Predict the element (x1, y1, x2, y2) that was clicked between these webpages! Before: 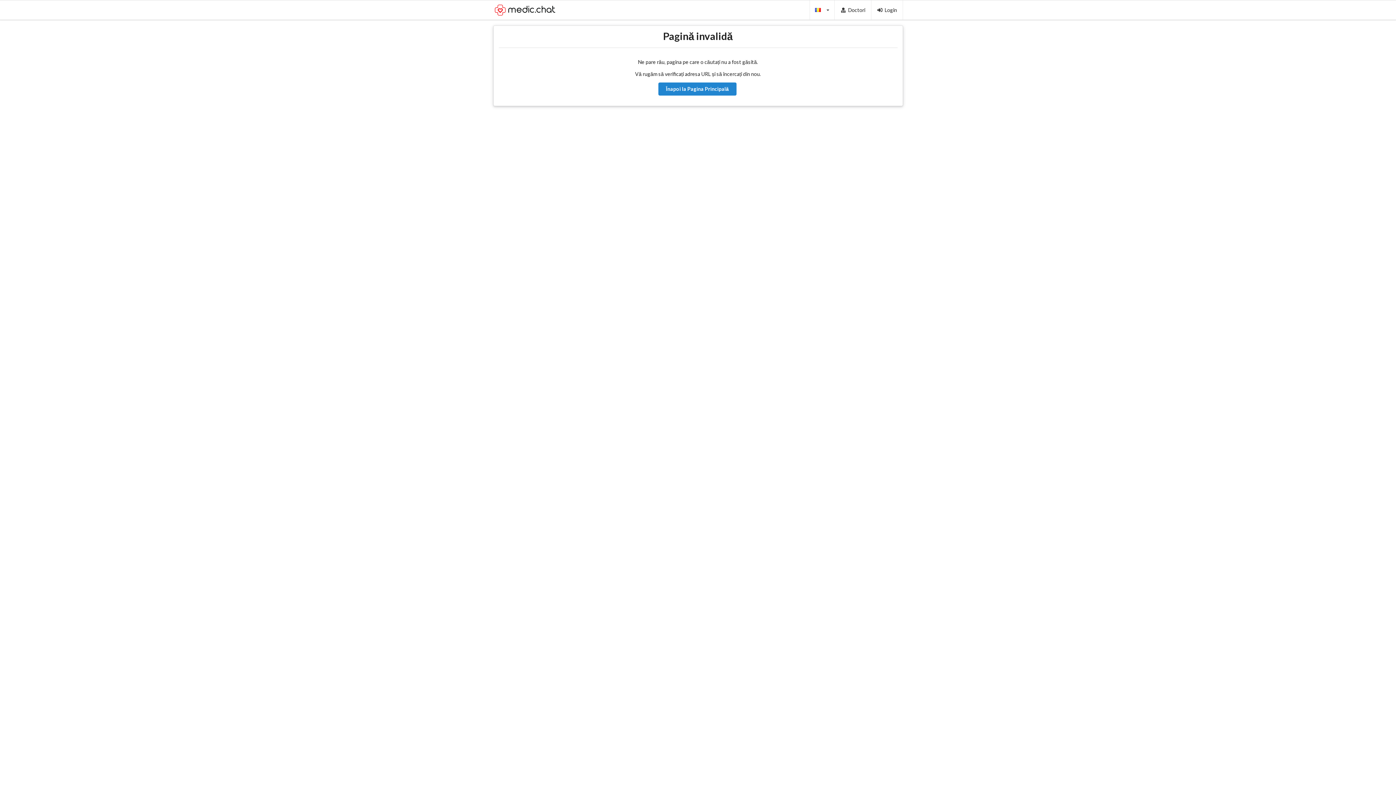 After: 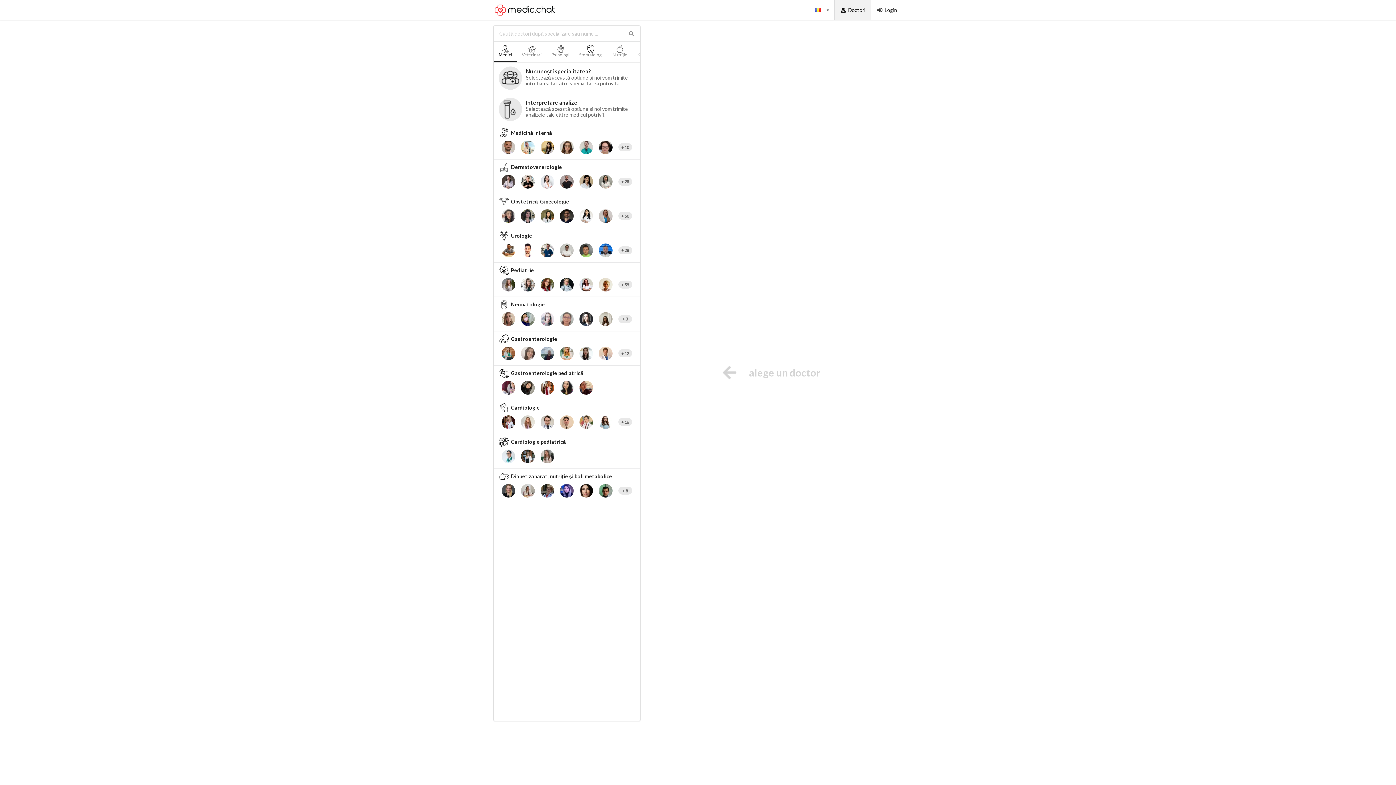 Action: bbox: (493, 0, 644, 19)